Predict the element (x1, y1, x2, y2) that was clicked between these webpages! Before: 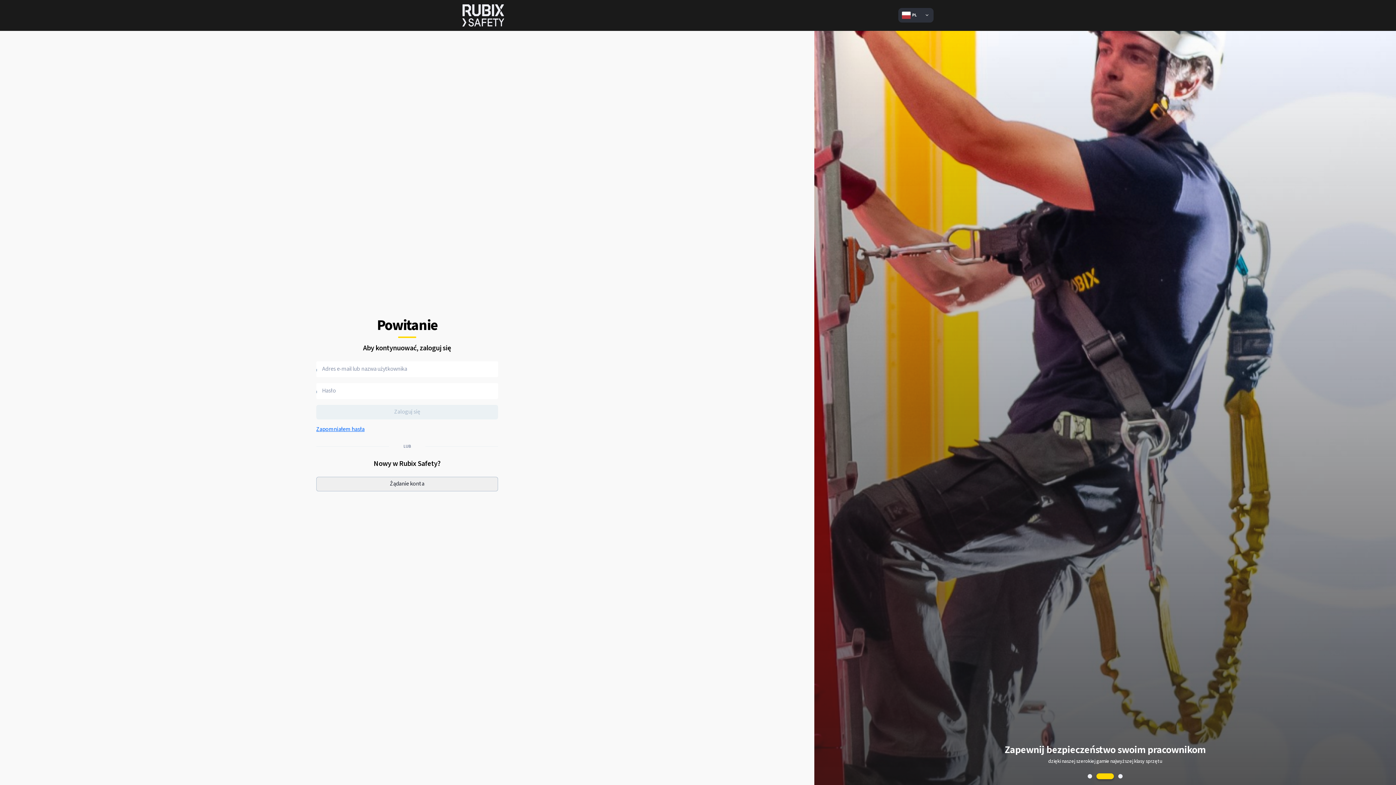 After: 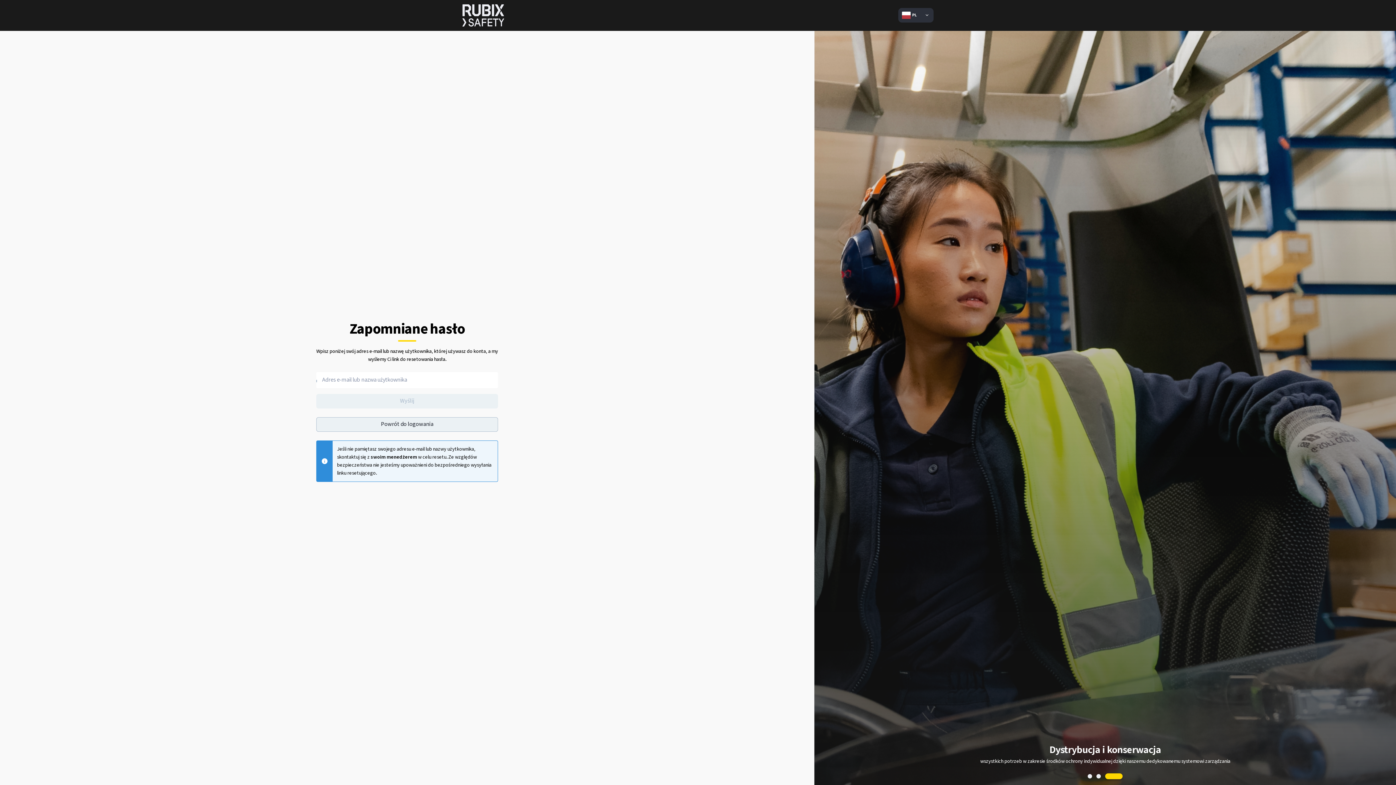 Action: bbox: (316, 426, 364, 432) label: Zapomniałem hasła